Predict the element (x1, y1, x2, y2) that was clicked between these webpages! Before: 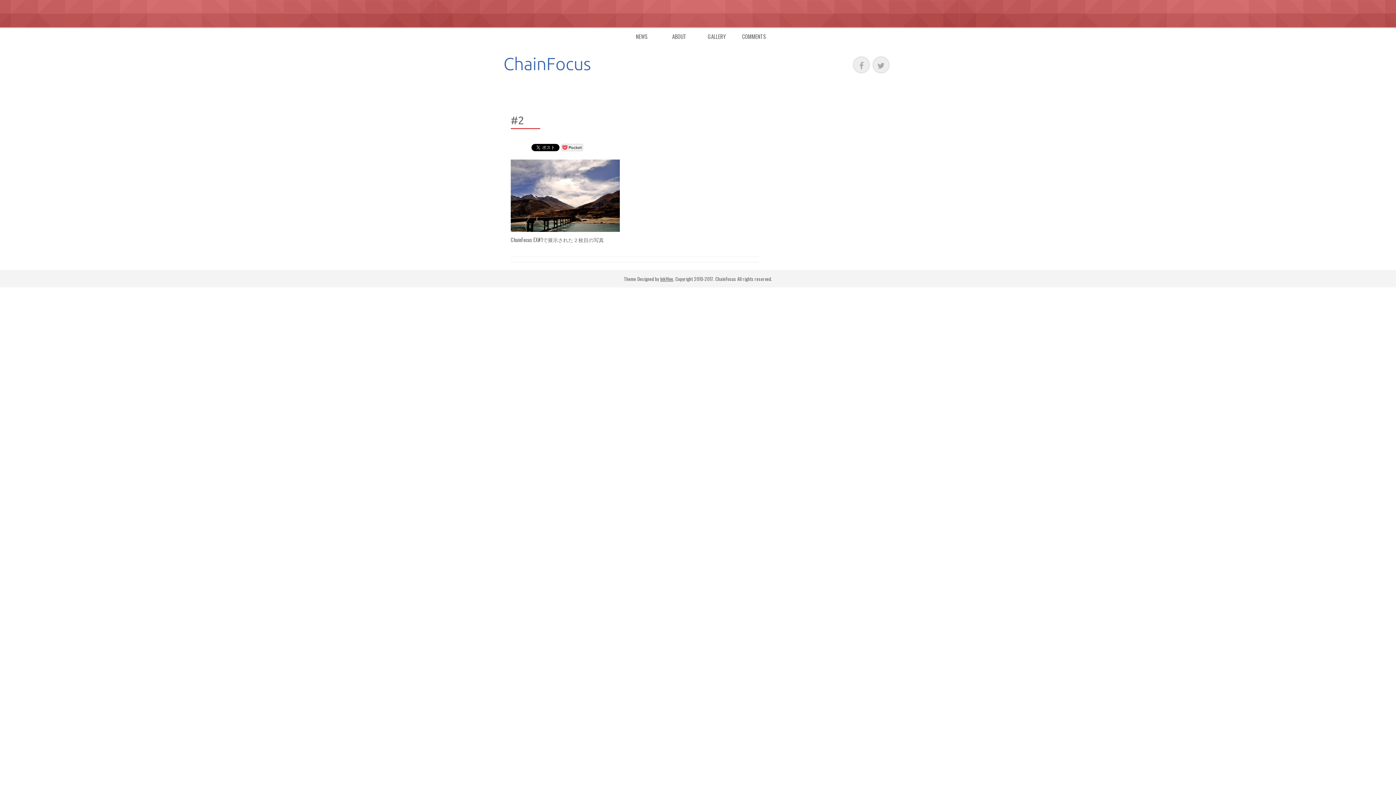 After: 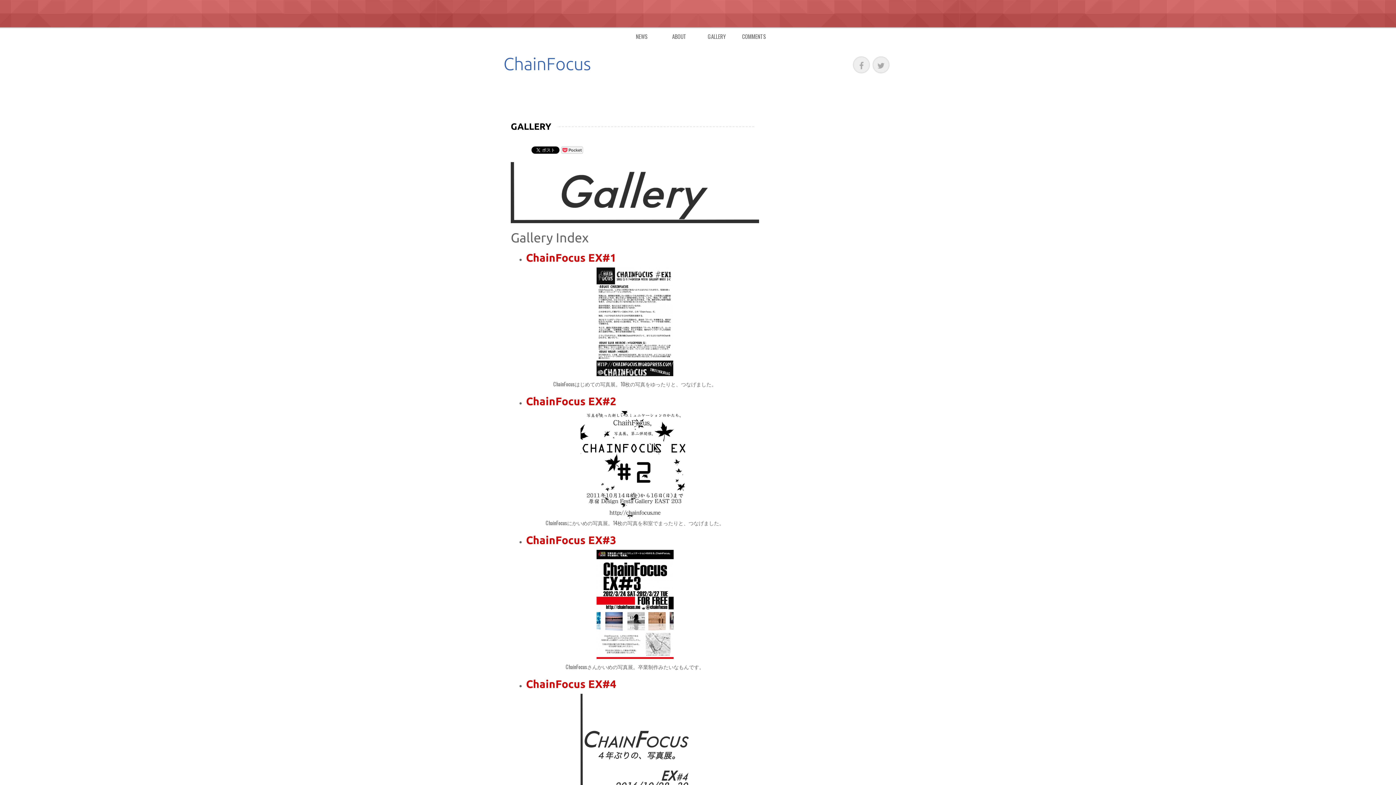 Action: bbox: (698, 29, 735, 44) label: GALLERY